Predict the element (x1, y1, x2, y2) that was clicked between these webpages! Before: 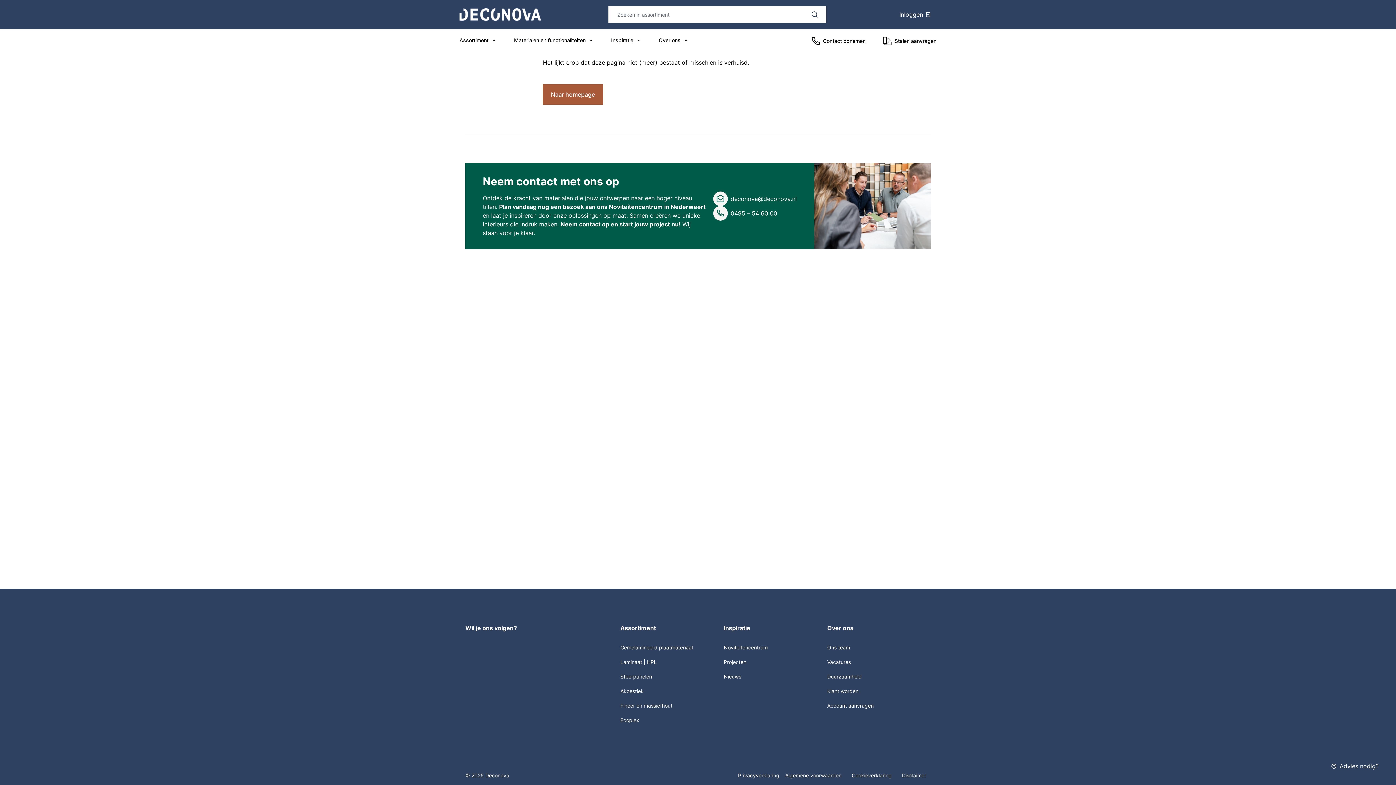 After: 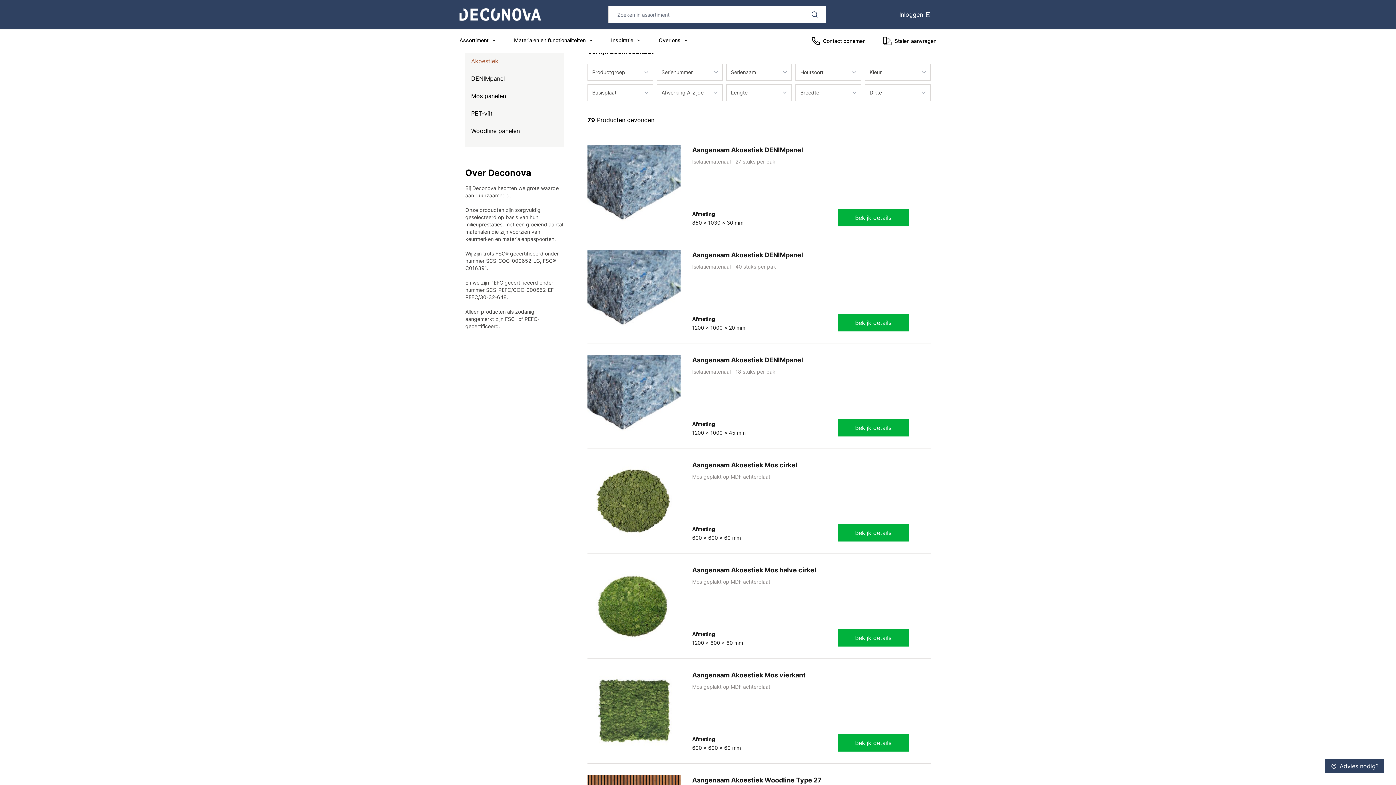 Action: label: Akoestiek bbox: (620, 688, 712, 695)